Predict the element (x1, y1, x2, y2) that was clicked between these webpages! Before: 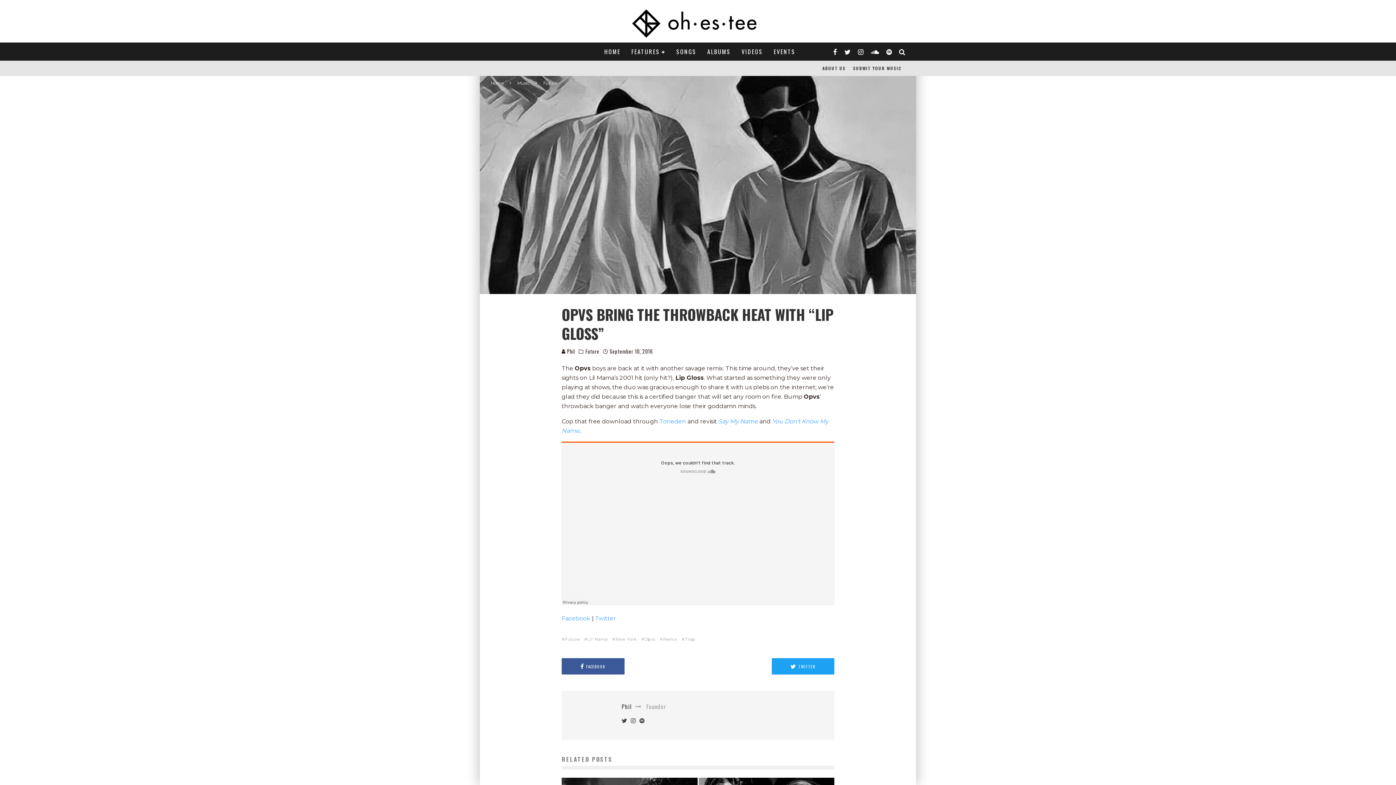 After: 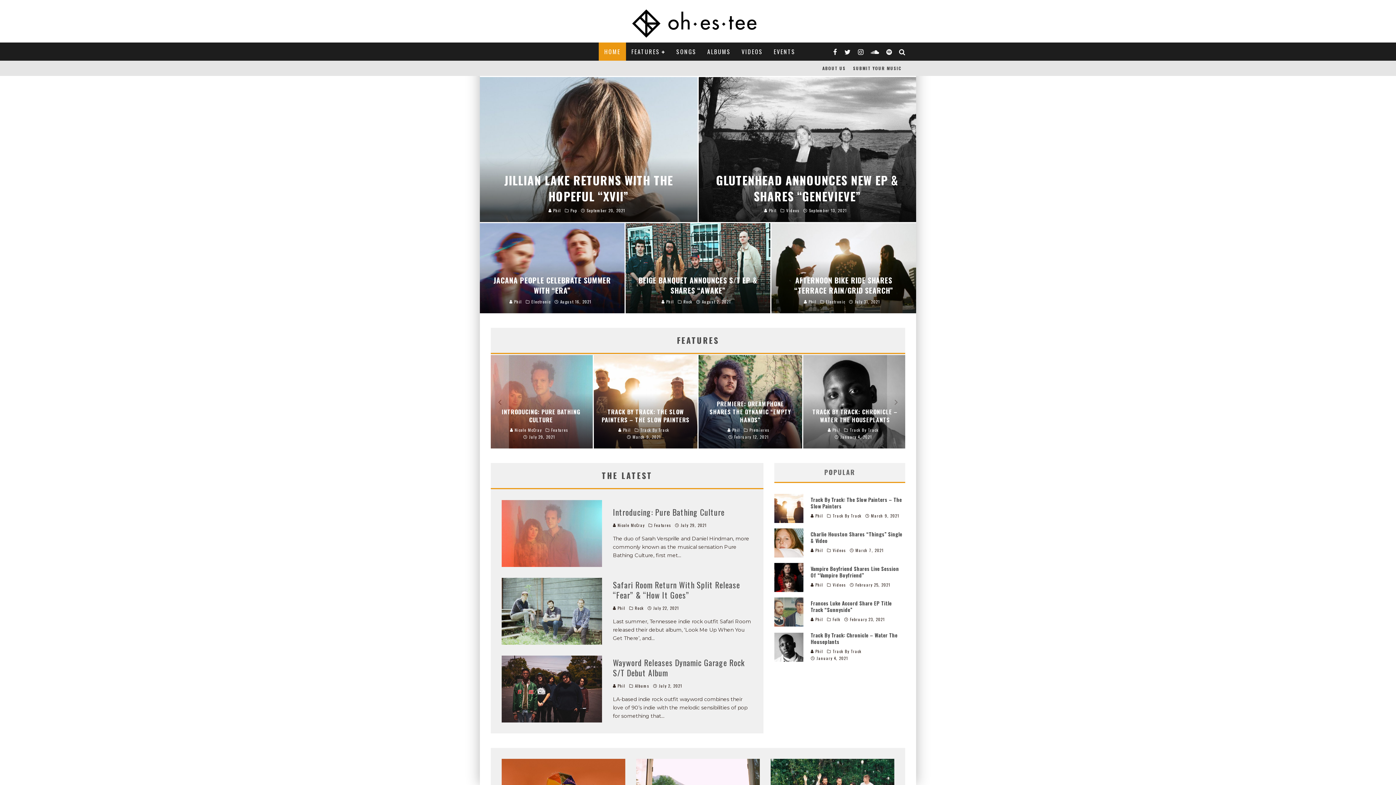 Action: bbox: (490, 80, 503, 85) label: Home